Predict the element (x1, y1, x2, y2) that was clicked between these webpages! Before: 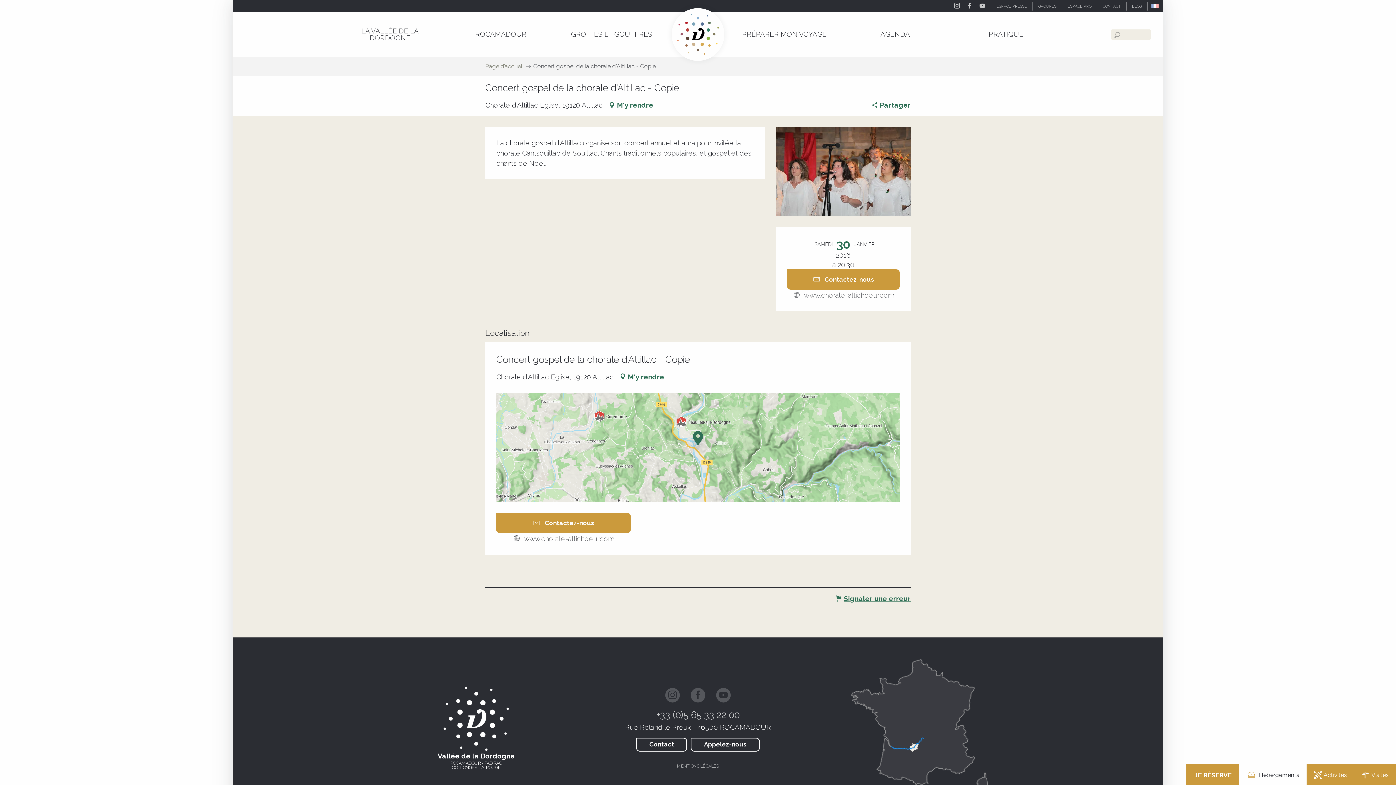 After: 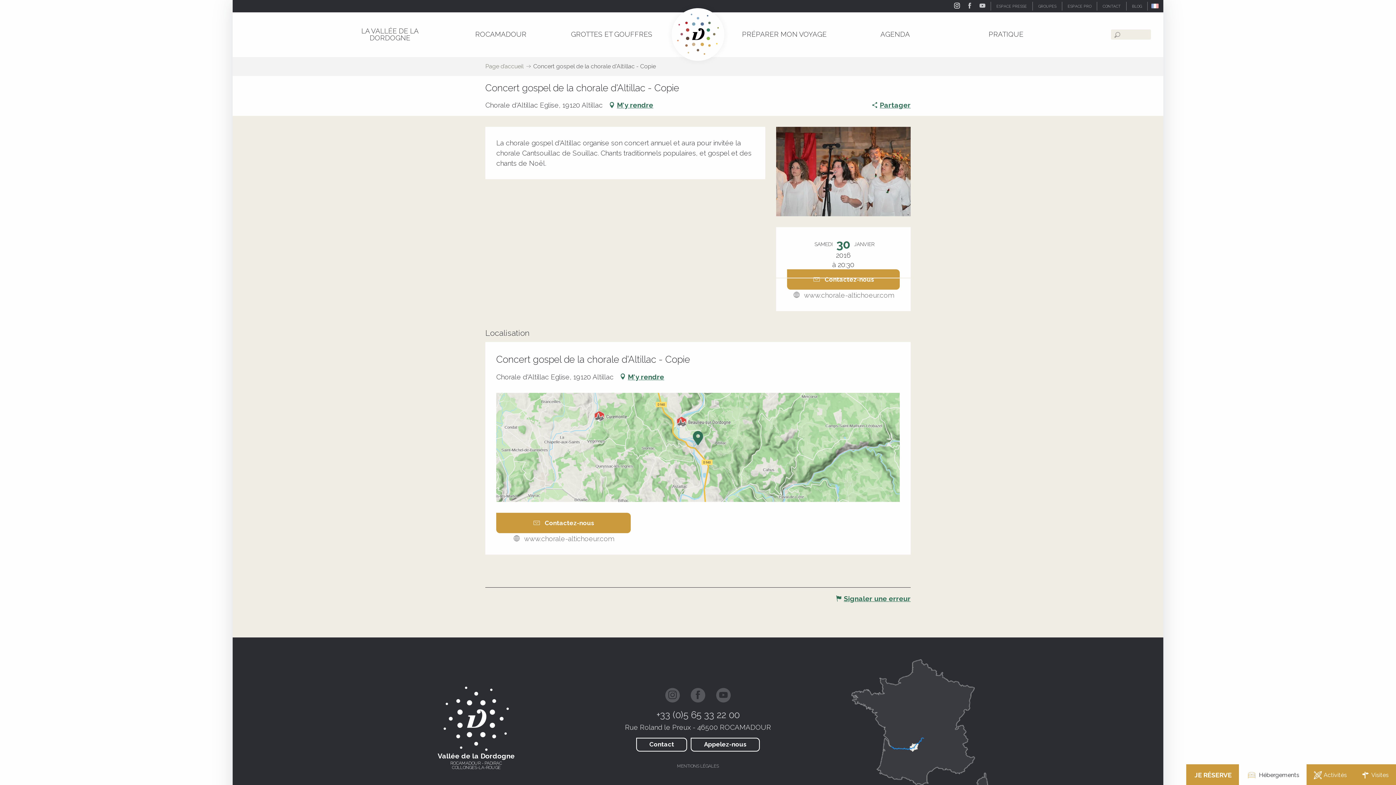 Action: bbox: (950, 0, 963, 12)